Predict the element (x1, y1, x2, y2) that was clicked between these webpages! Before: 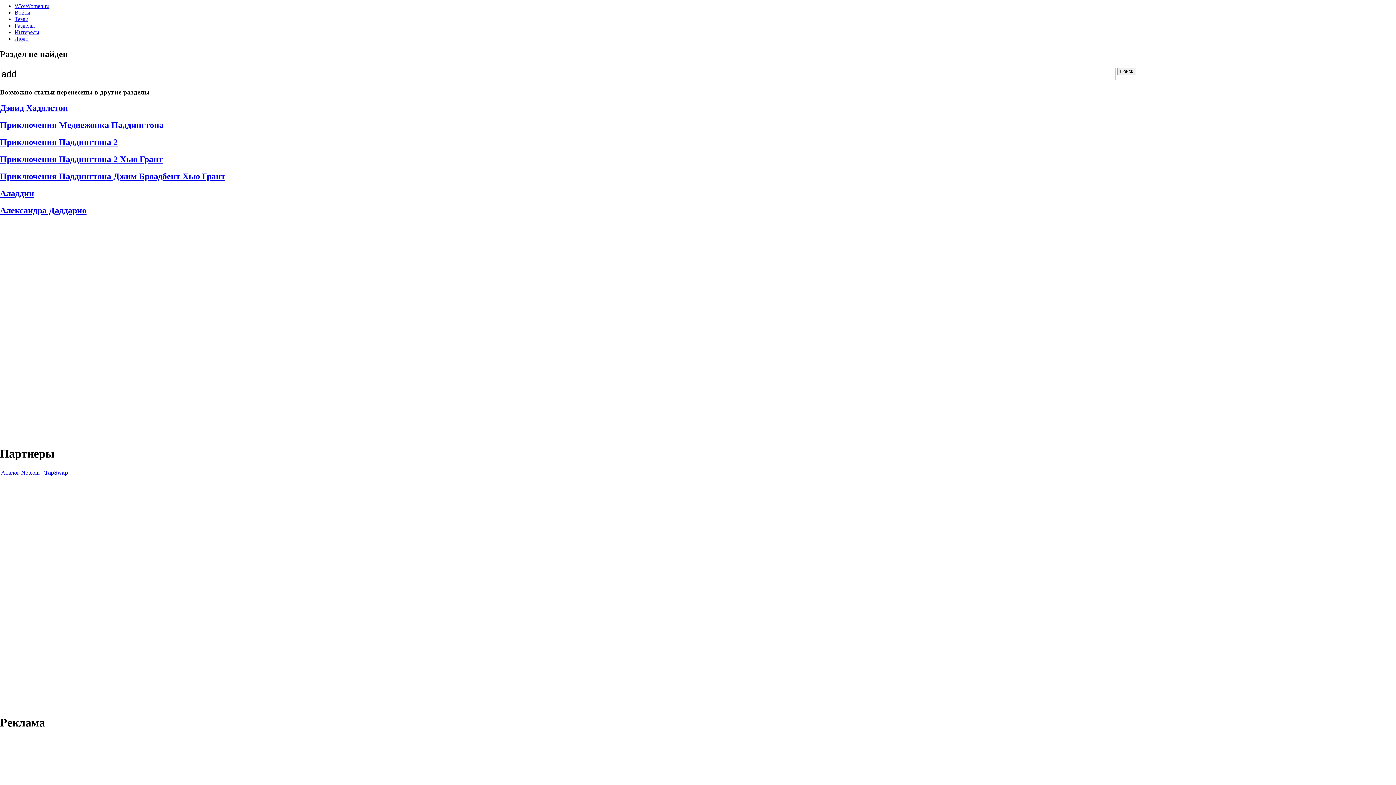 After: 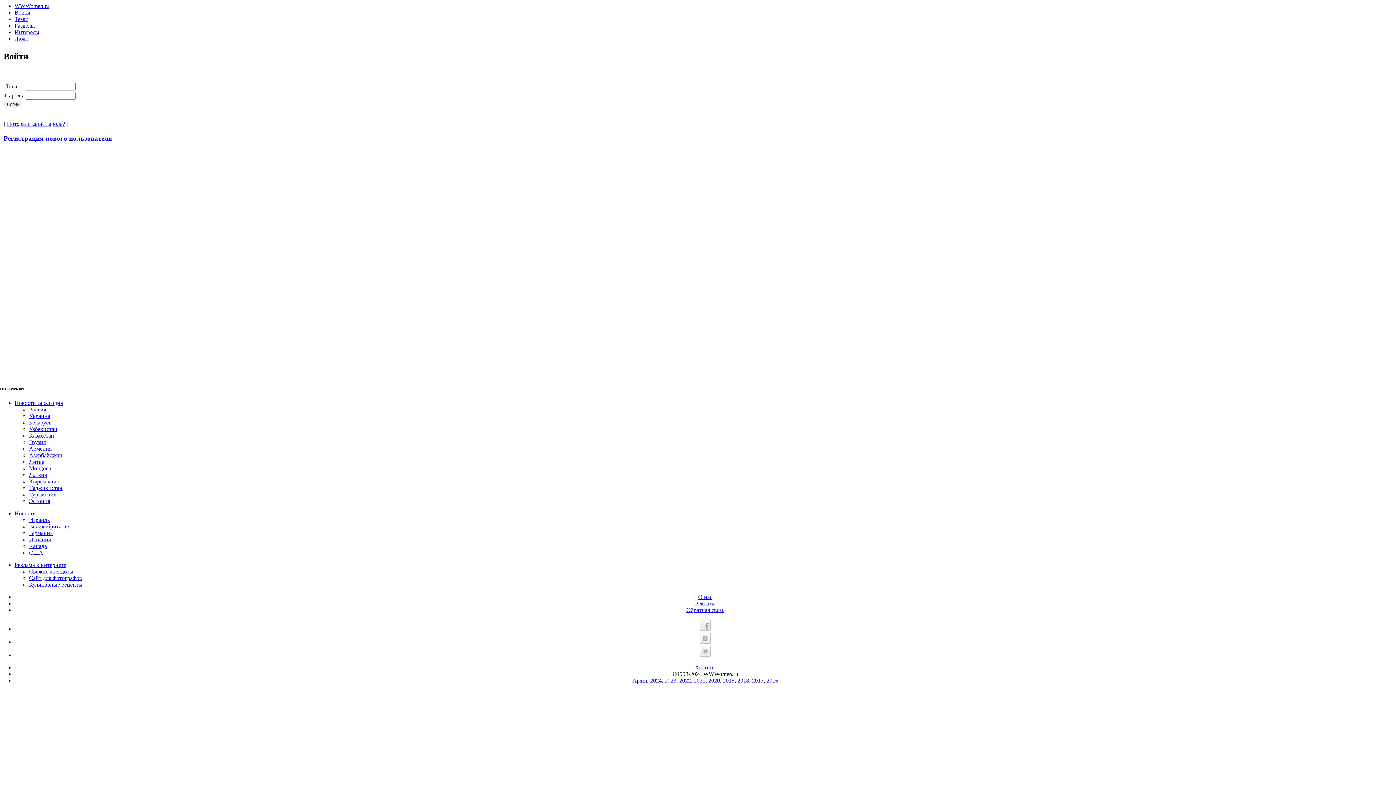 Action: label: Войти bbox: (14, 9, 30, 15)